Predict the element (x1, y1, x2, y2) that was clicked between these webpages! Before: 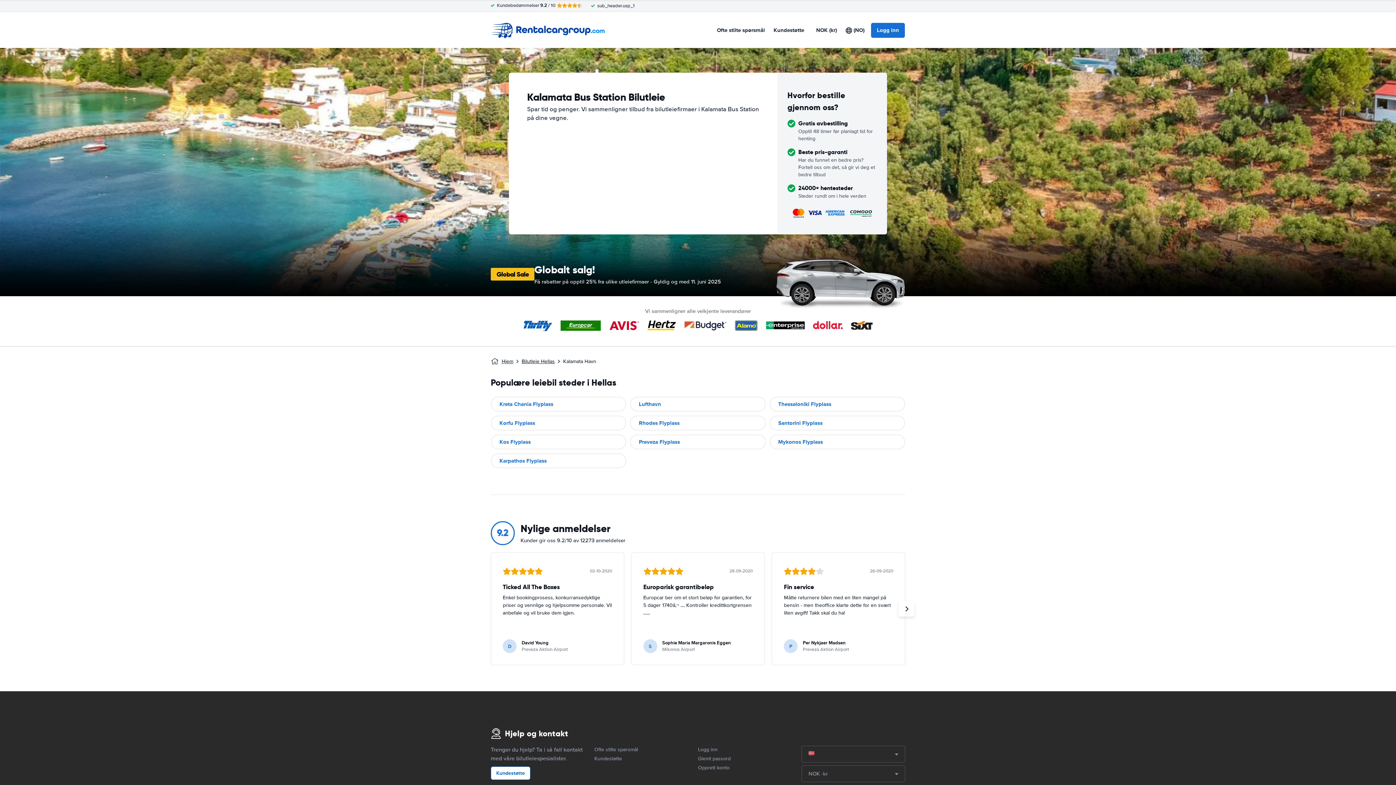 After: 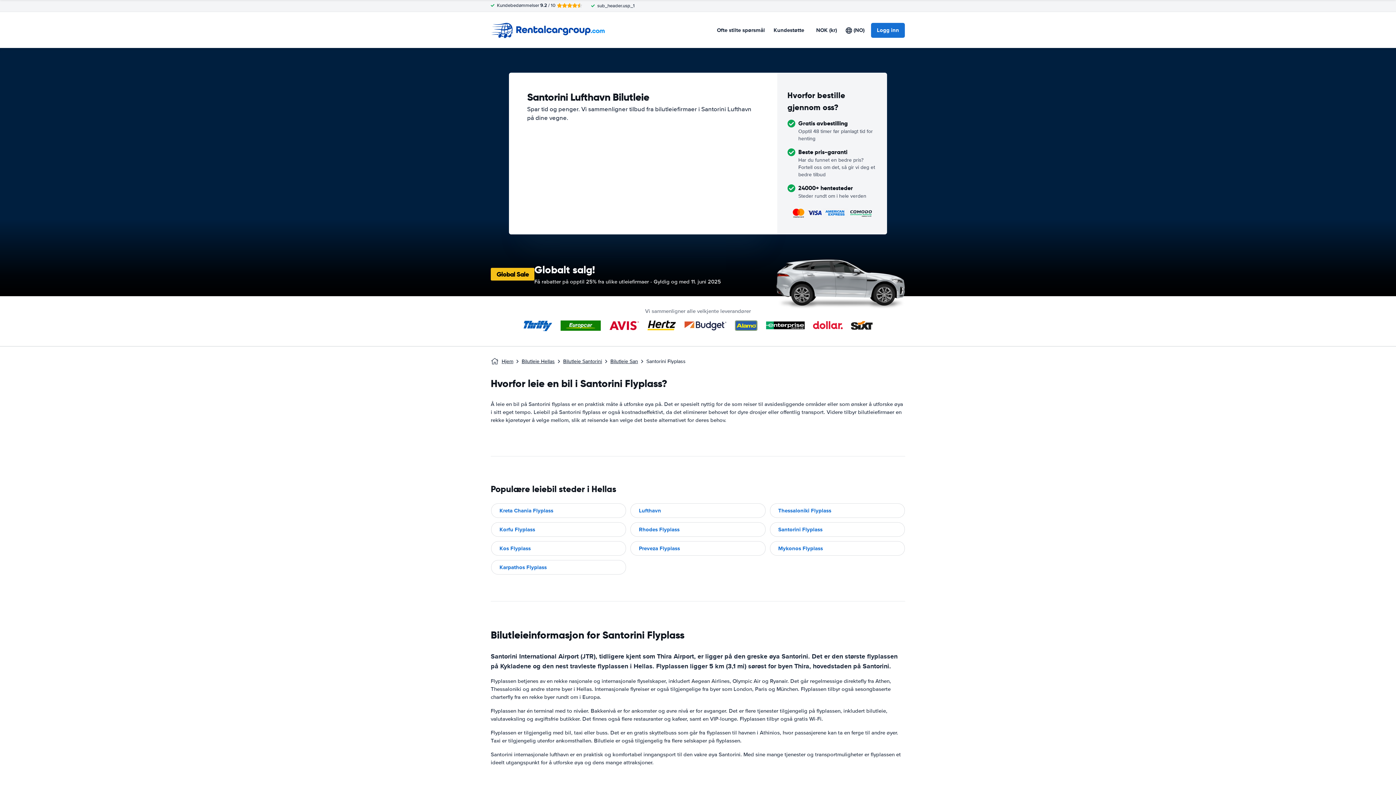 Action: bbox: (769, 415, 905, 430) label: Santorini Flyplass